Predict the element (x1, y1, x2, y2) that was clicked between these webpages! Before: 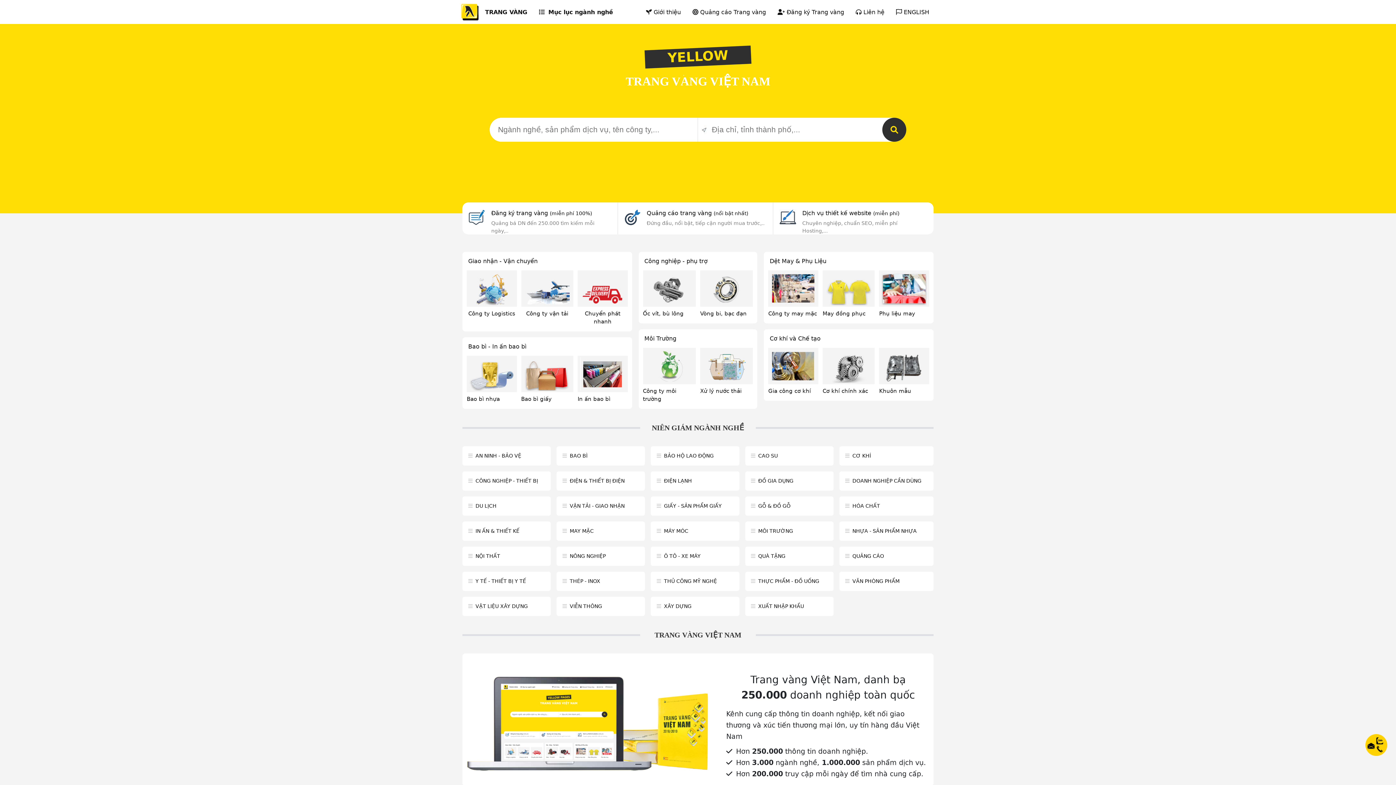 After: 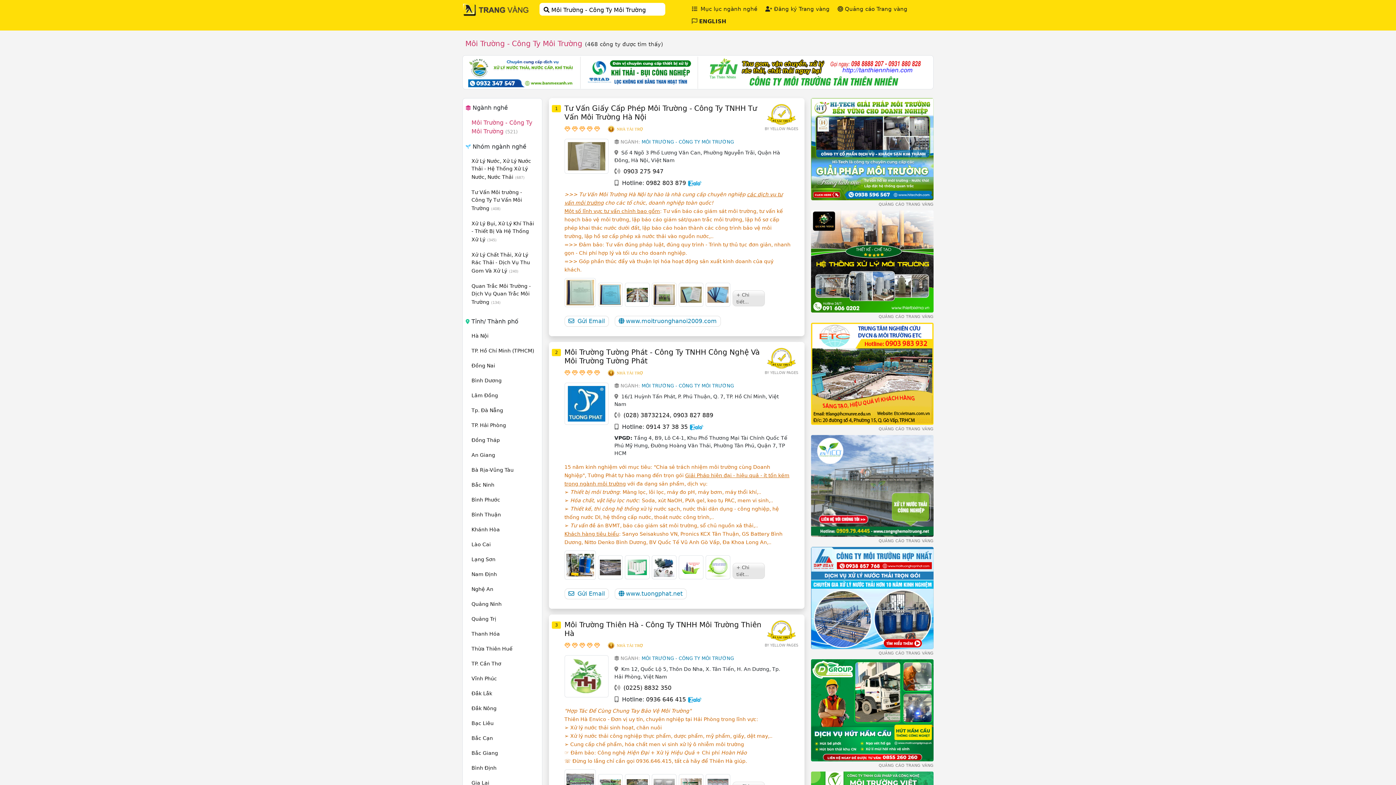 Action: bbox: (645, 350, 693, 381)